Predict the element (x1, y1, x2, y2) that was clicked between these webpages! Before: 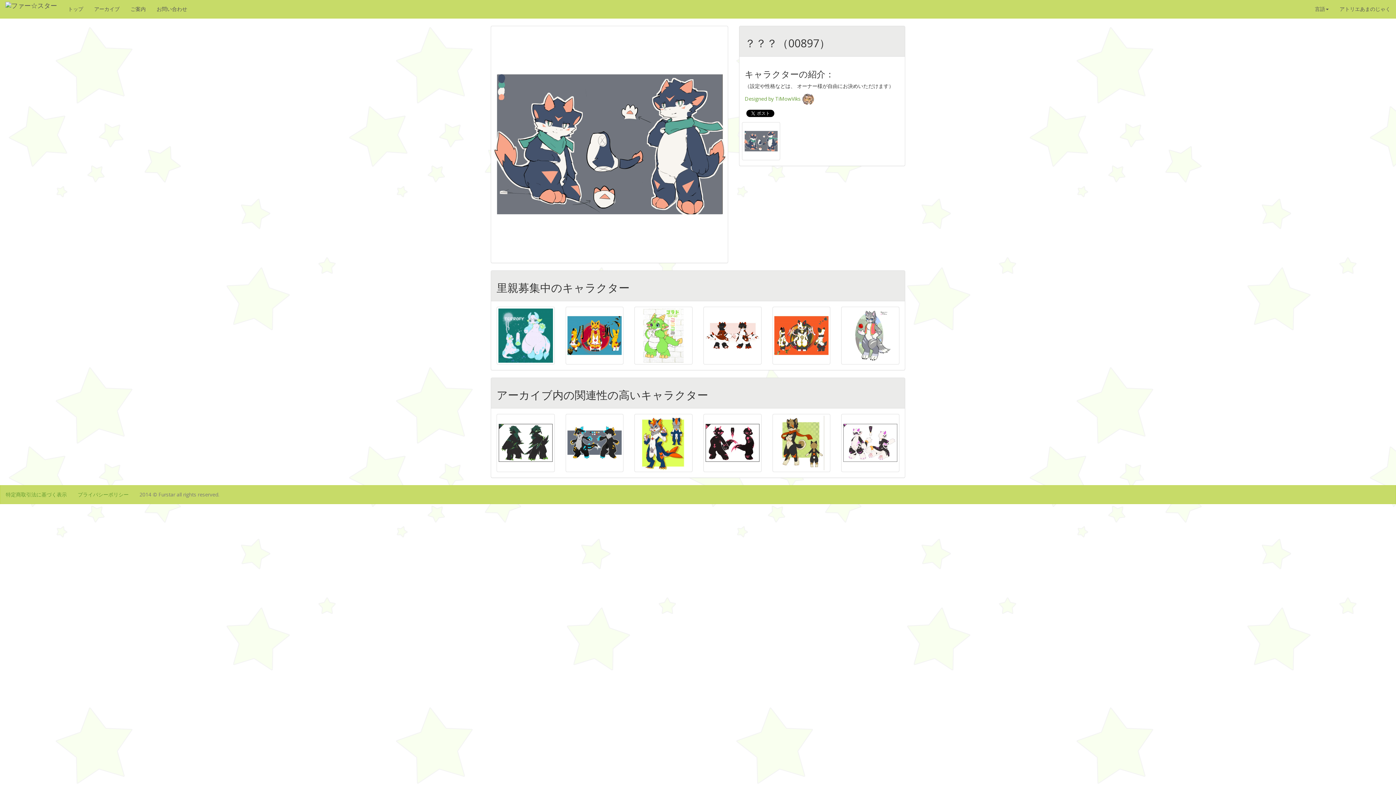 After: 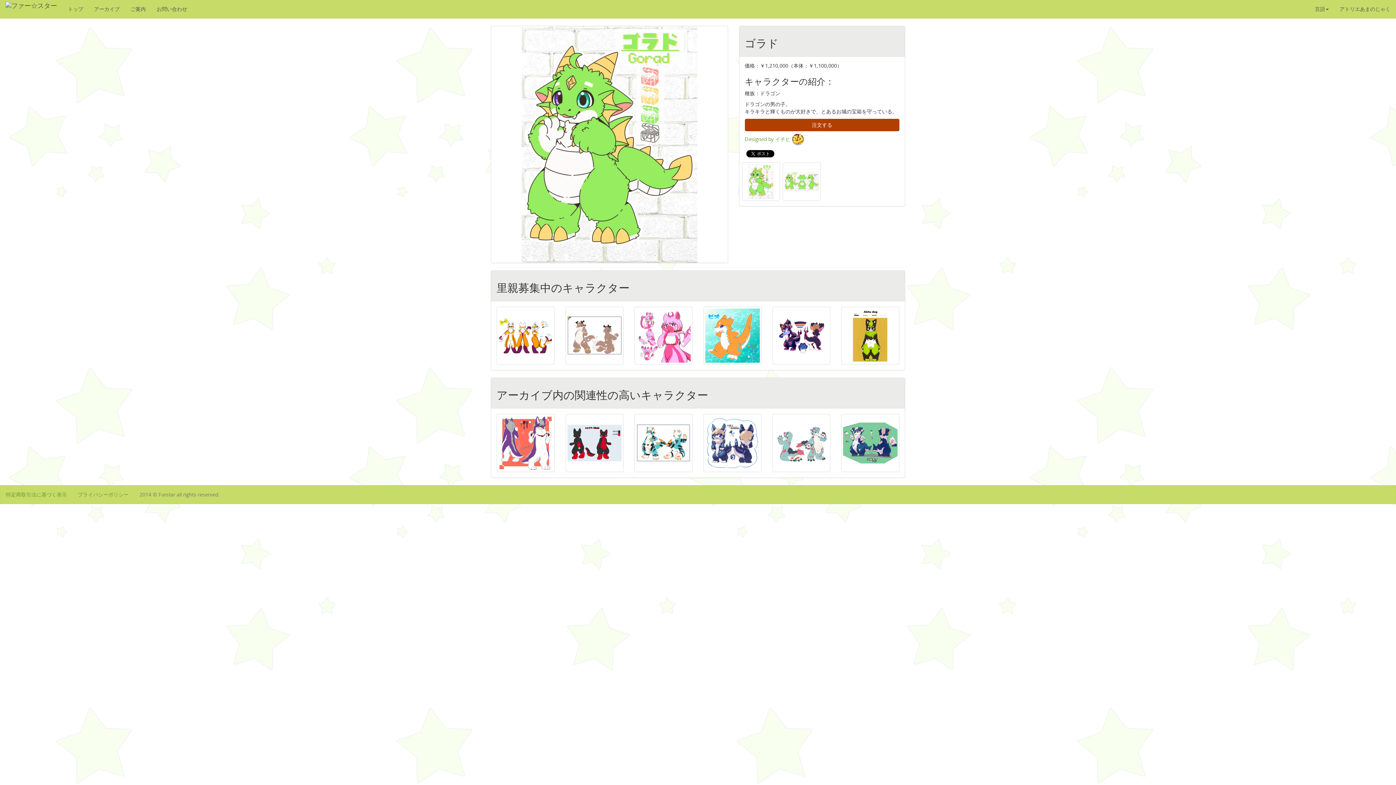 Action: bbox: (634, 331, 692, 338)